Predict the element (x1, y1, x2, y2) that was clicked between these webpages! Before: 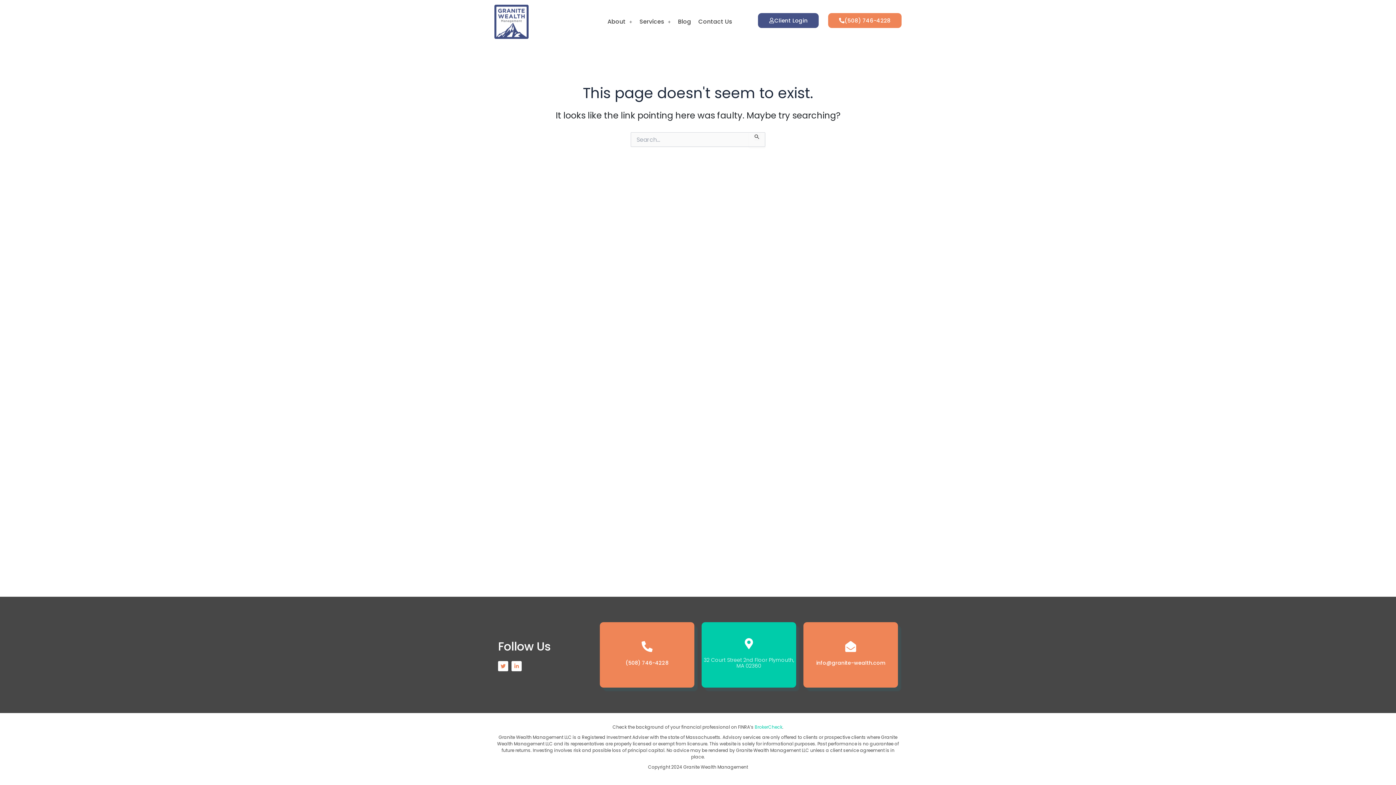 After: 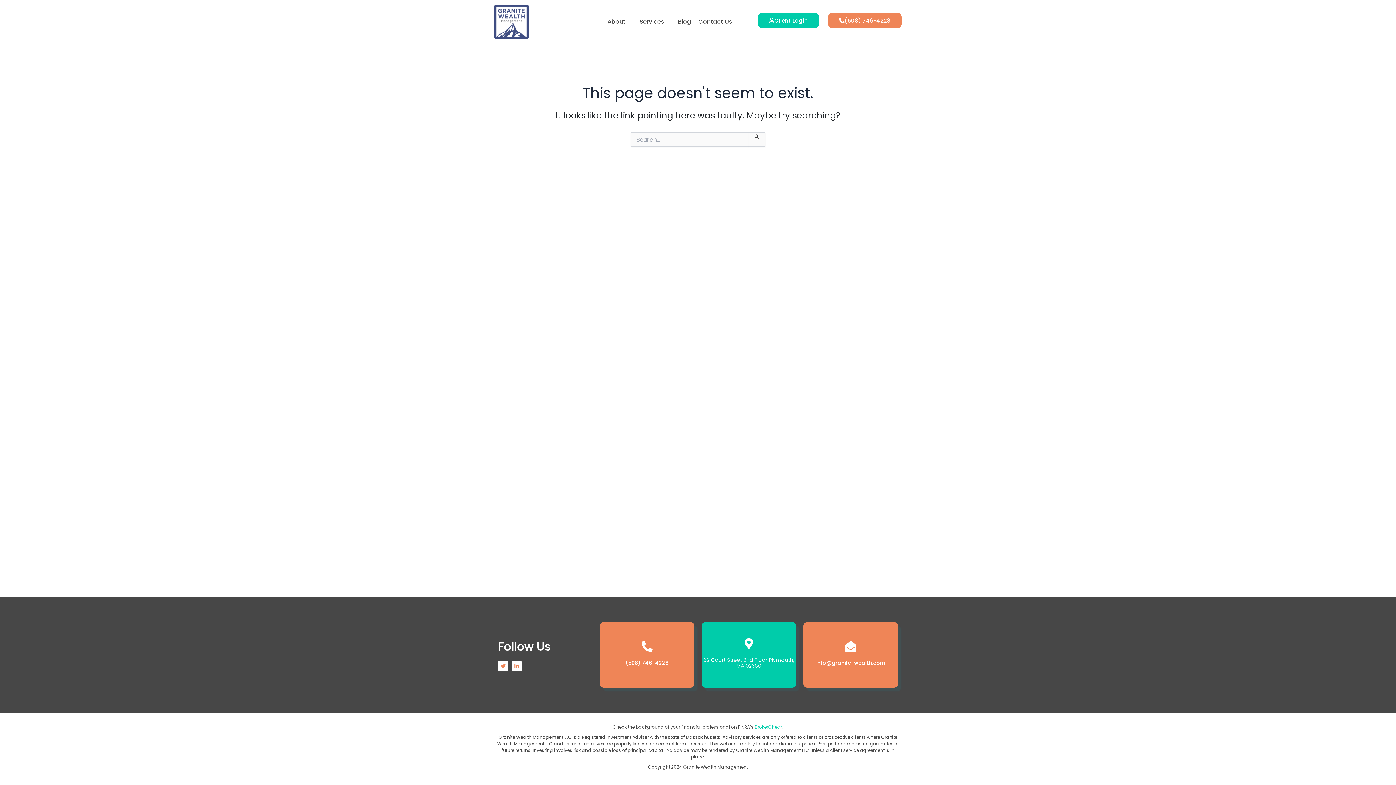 Action: bbox: (758, 13, 818, 28) label: Client Login